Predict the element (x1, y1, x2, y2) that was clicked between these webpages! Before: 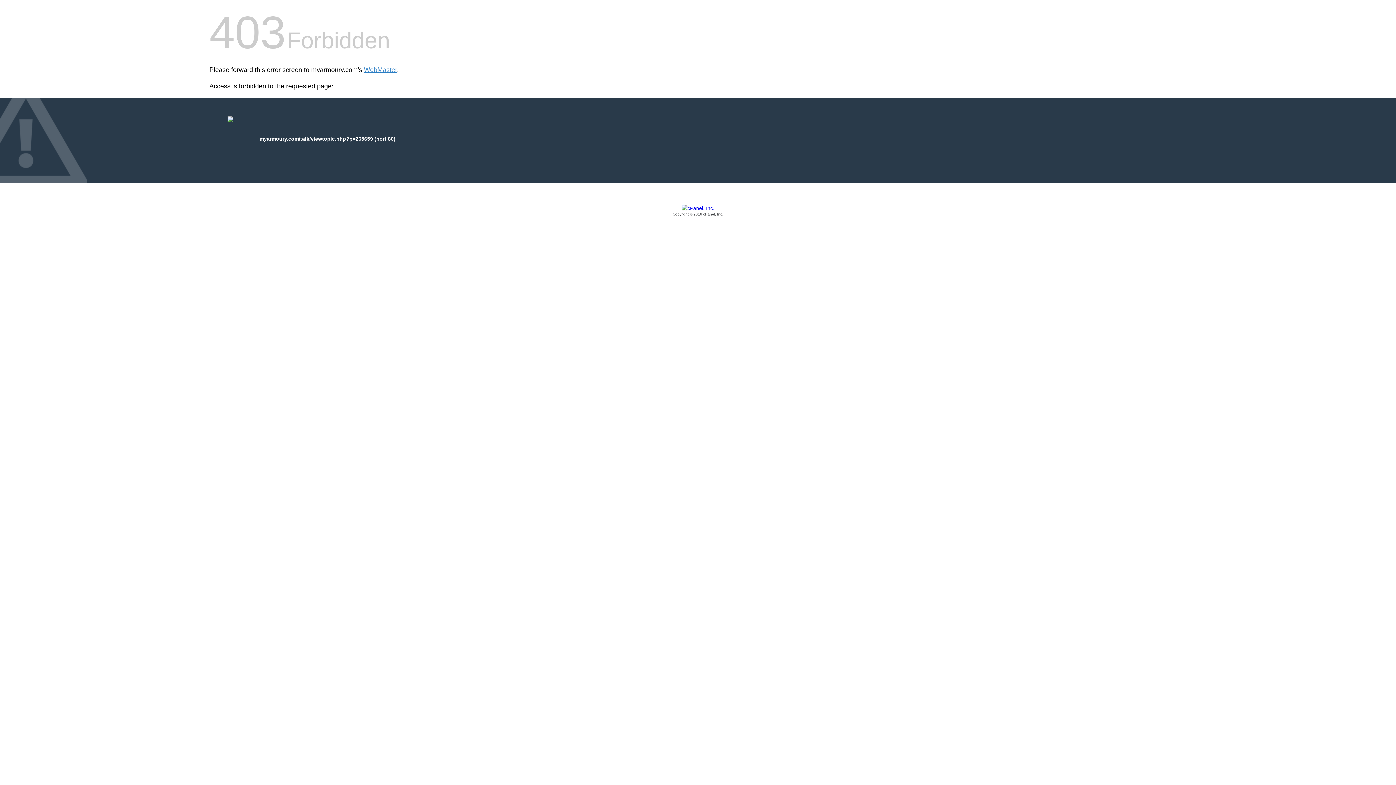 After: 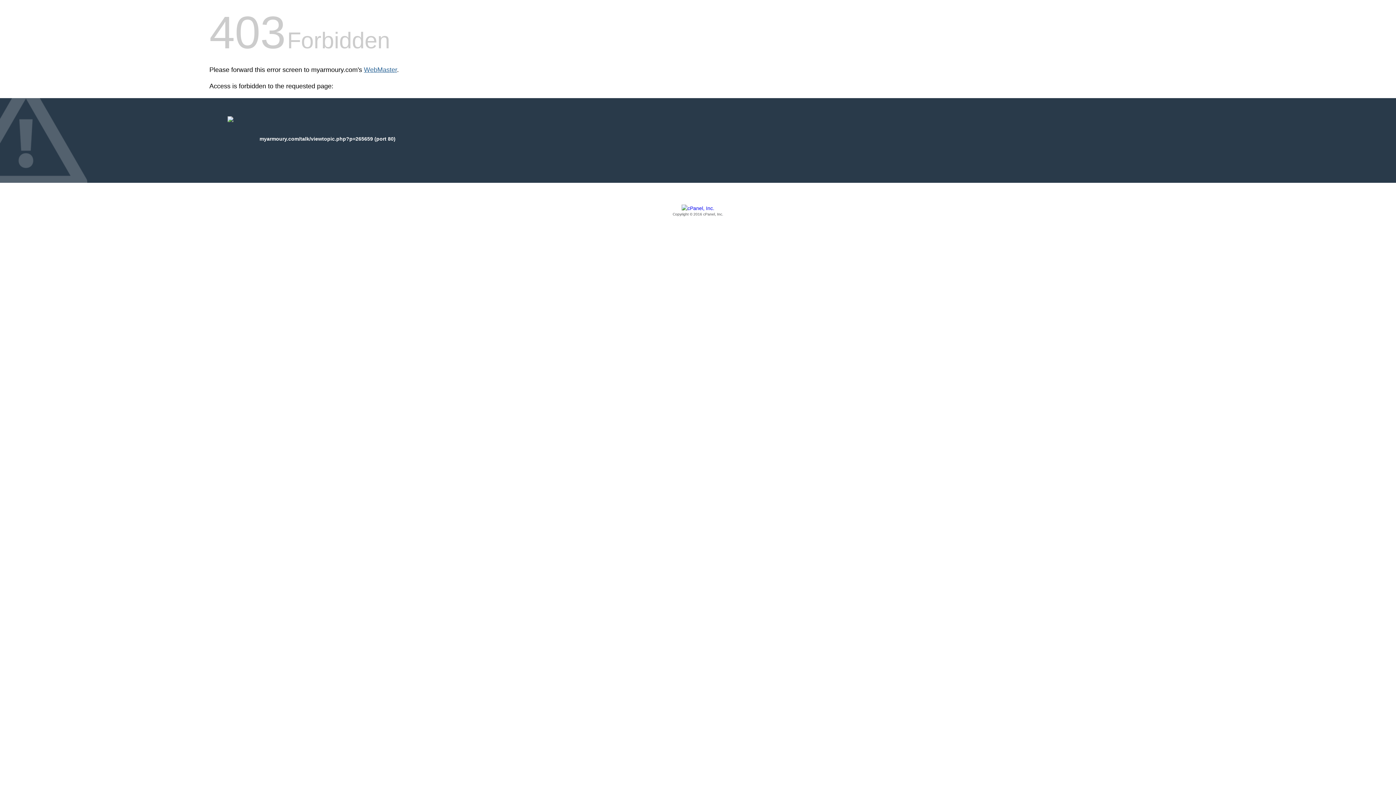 Action: bbox: (364, 66, 397, 73) label: WebMaster